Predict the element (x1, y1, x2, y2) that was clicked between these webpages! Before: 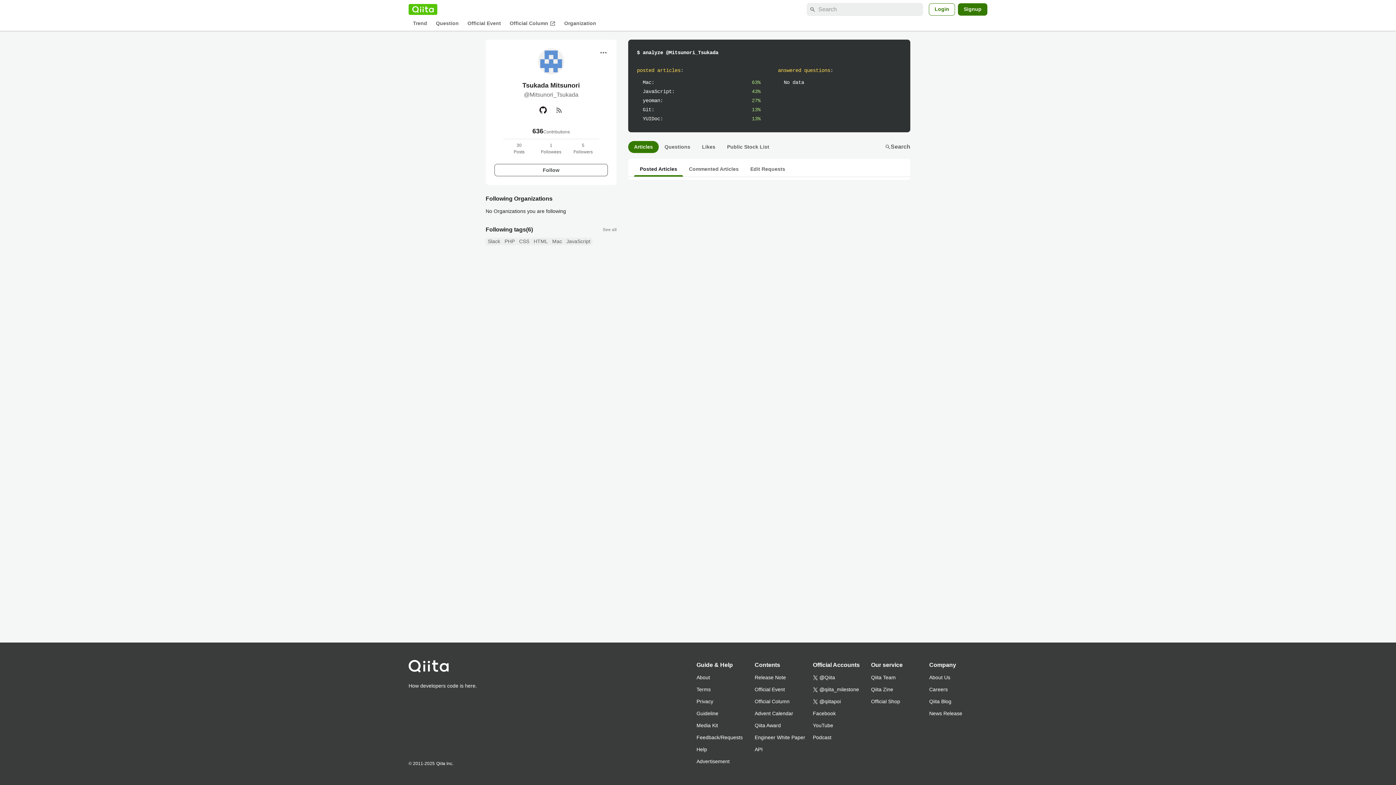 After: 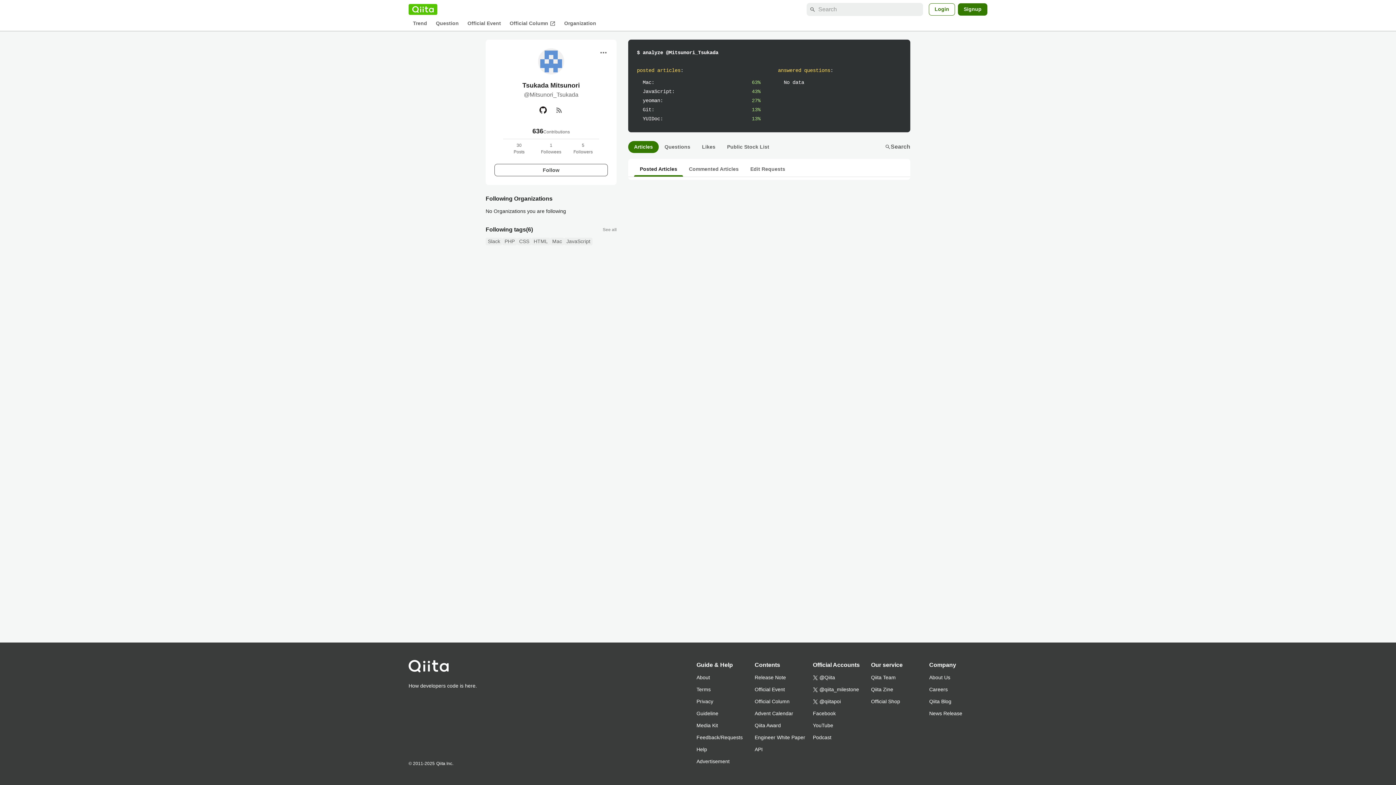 Action: bbox: (628, 141, 658, 153) label: Articles